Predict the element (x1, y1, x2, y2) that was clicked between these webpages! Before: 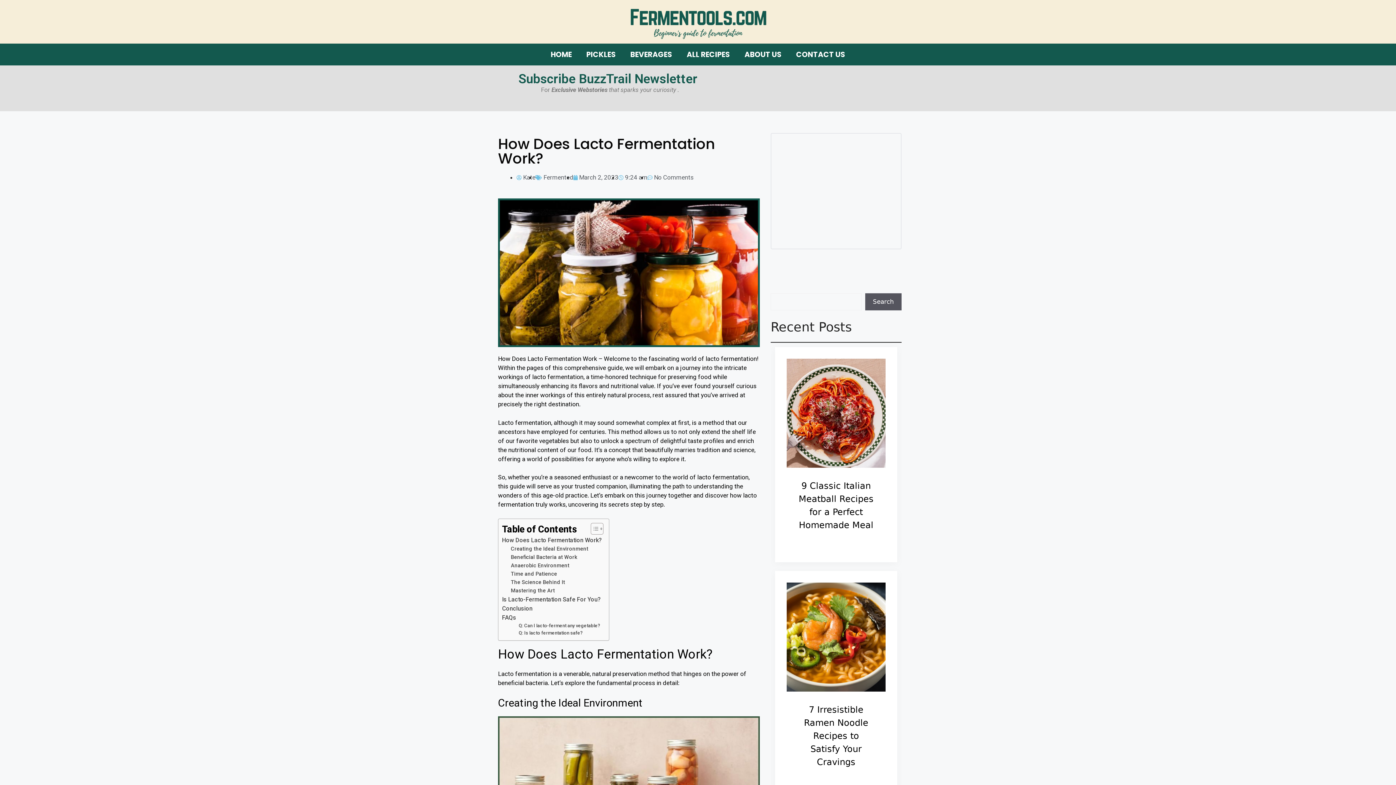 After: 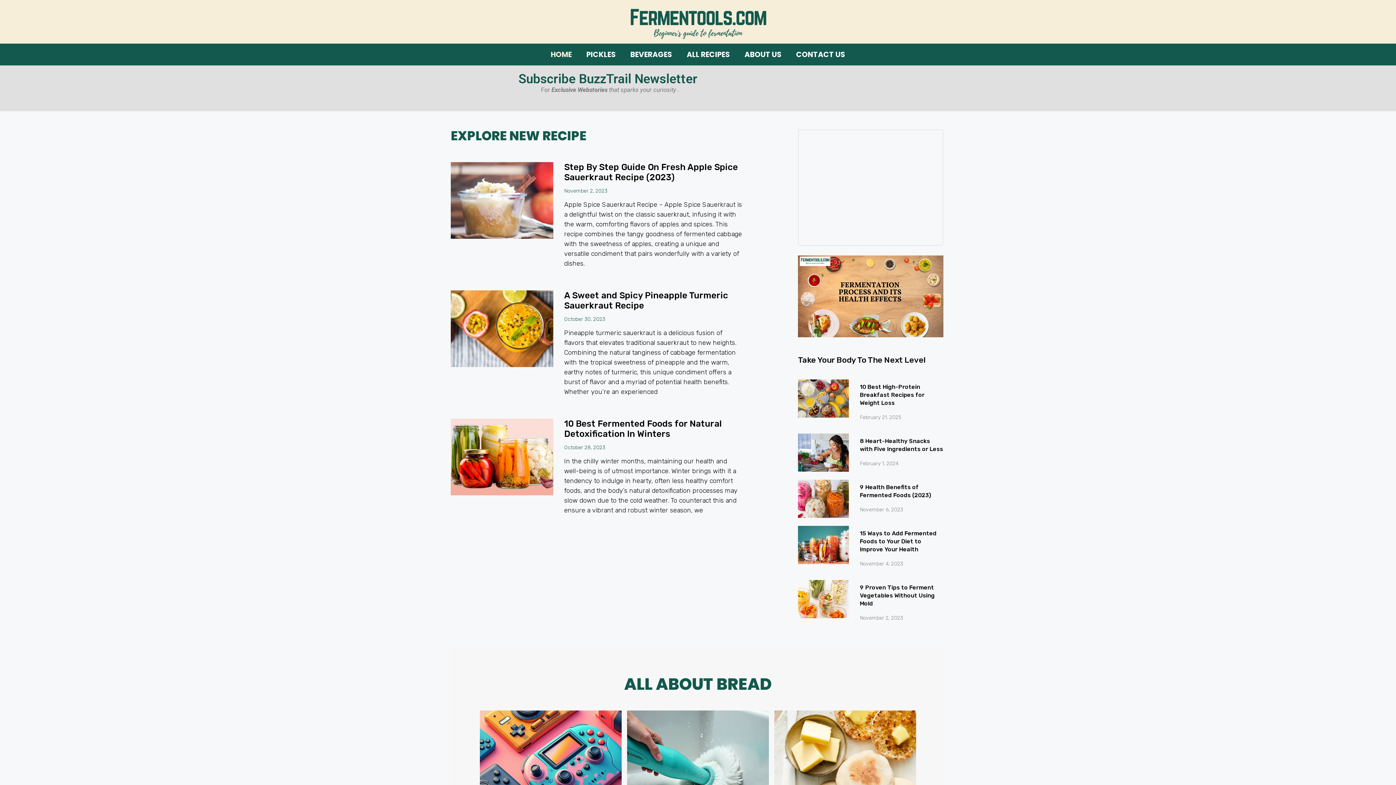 Action: bbox: (573, 173, 618, 181) label:  March 2, 2023